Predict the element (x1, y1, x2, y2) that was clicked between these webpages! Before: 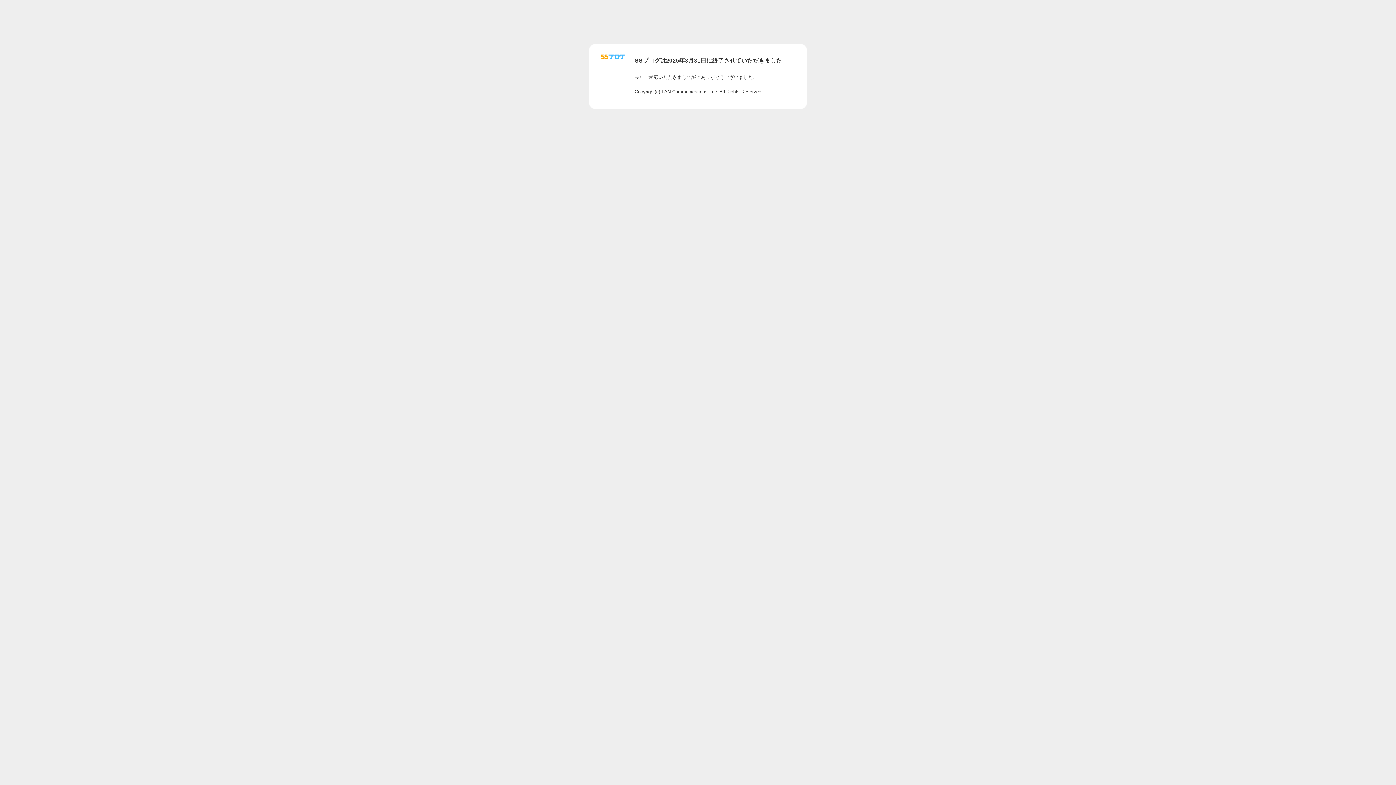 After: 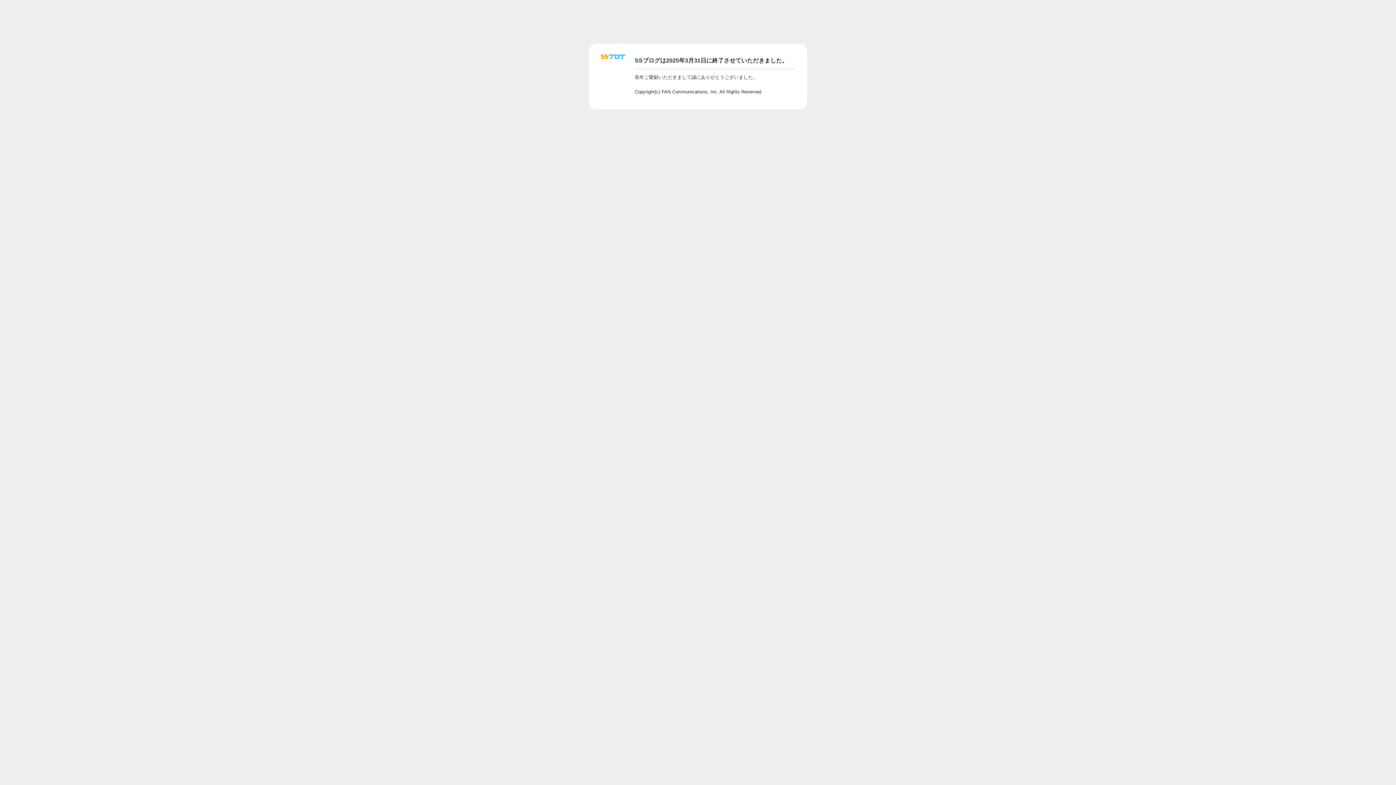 Action: bbox: (601, 56, 625, 62)